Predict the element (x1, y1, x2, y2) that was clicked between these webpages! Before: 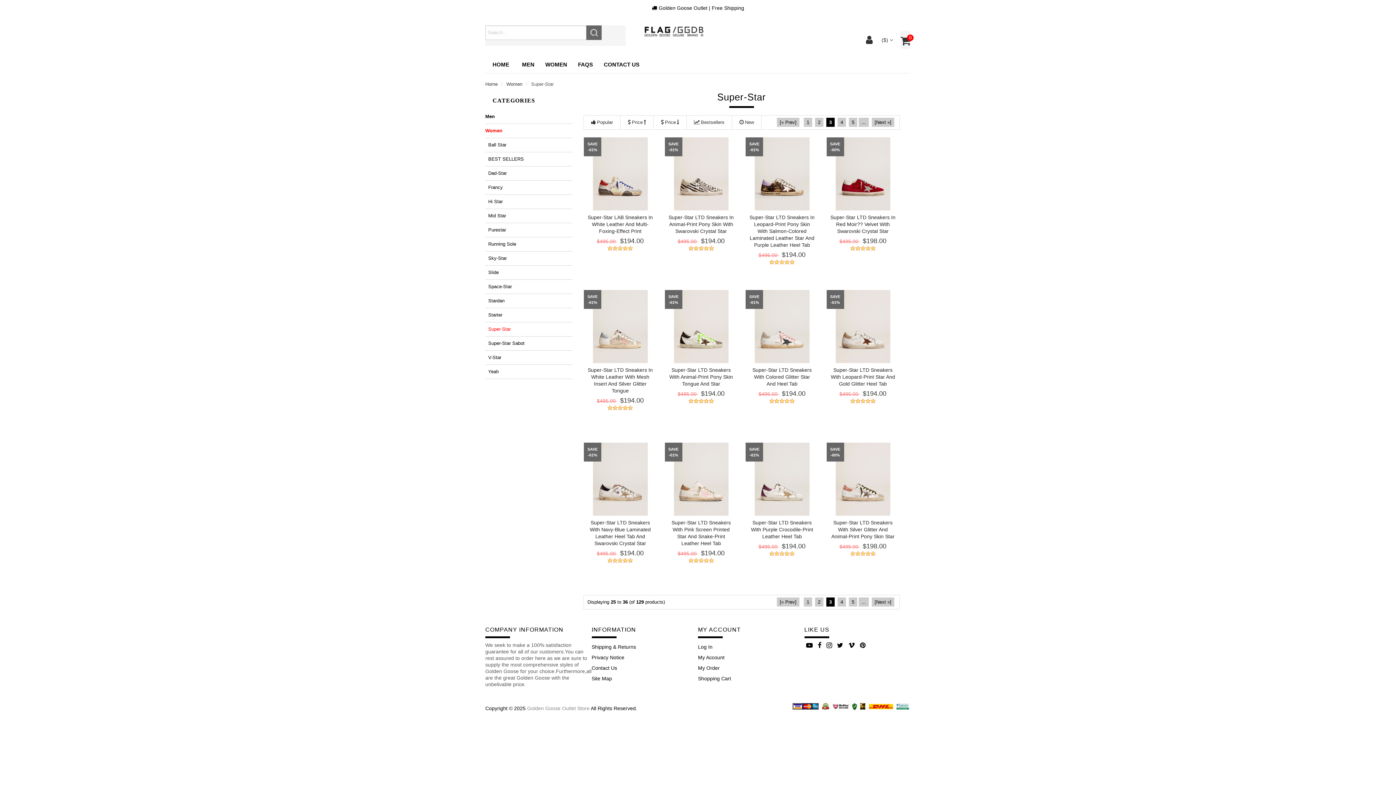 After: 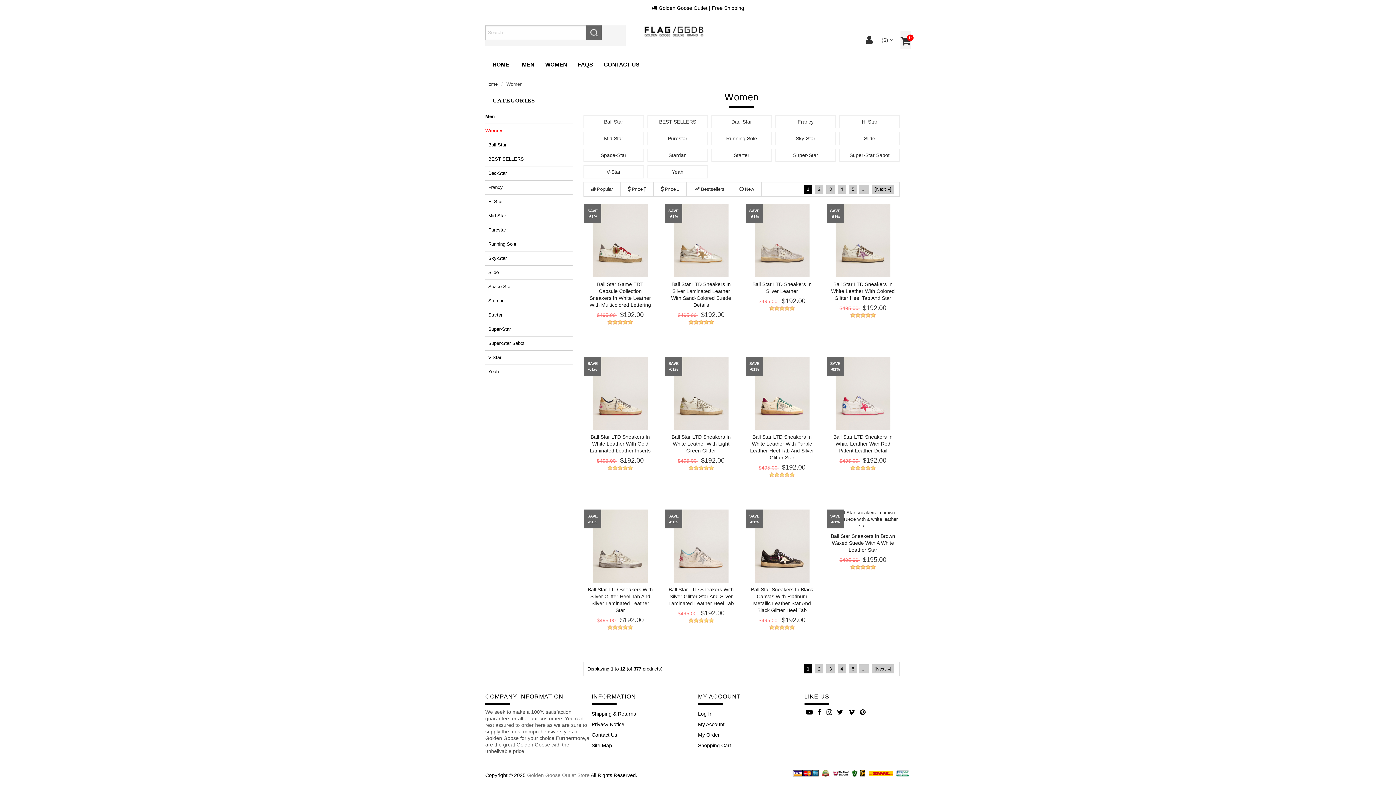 Action: bbox: (545, 56, 567, 71) label: WOMEN